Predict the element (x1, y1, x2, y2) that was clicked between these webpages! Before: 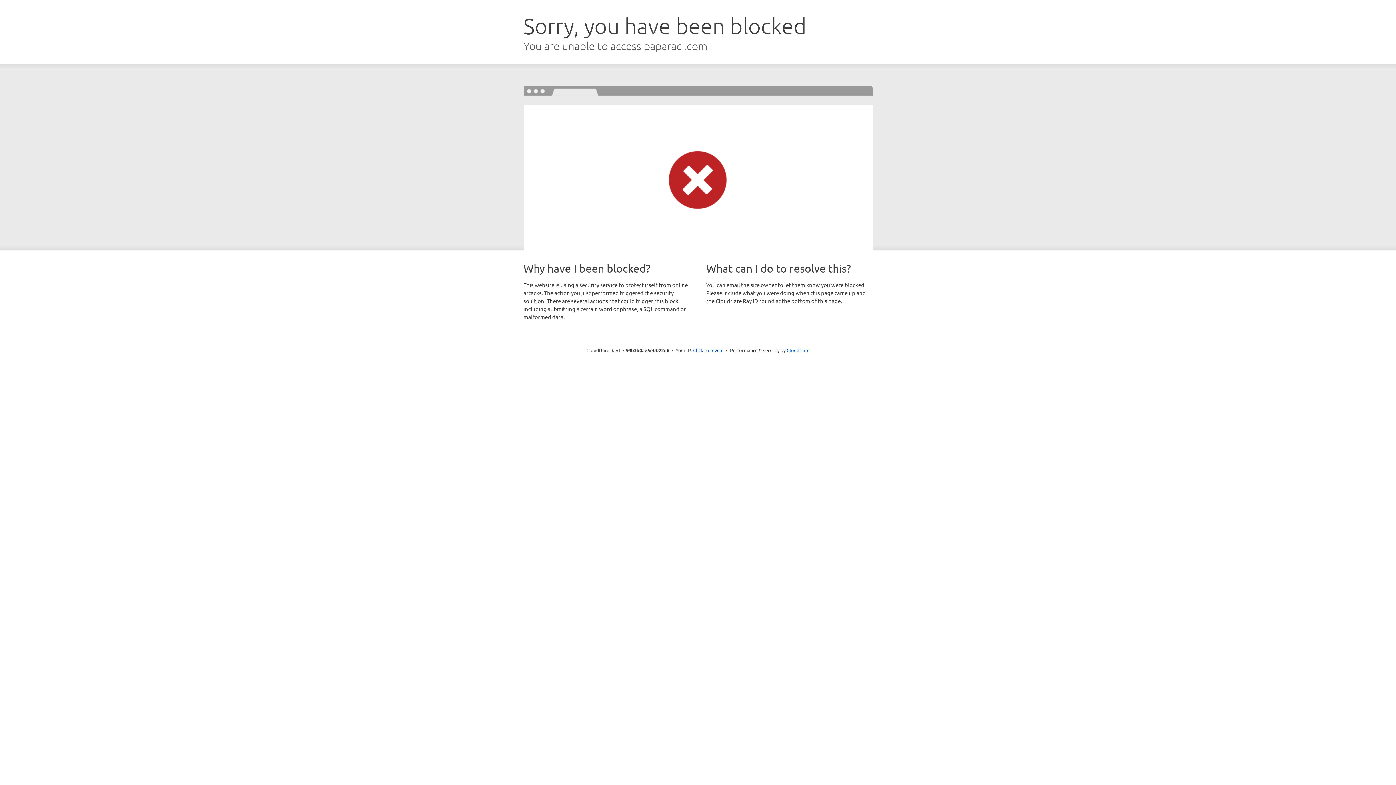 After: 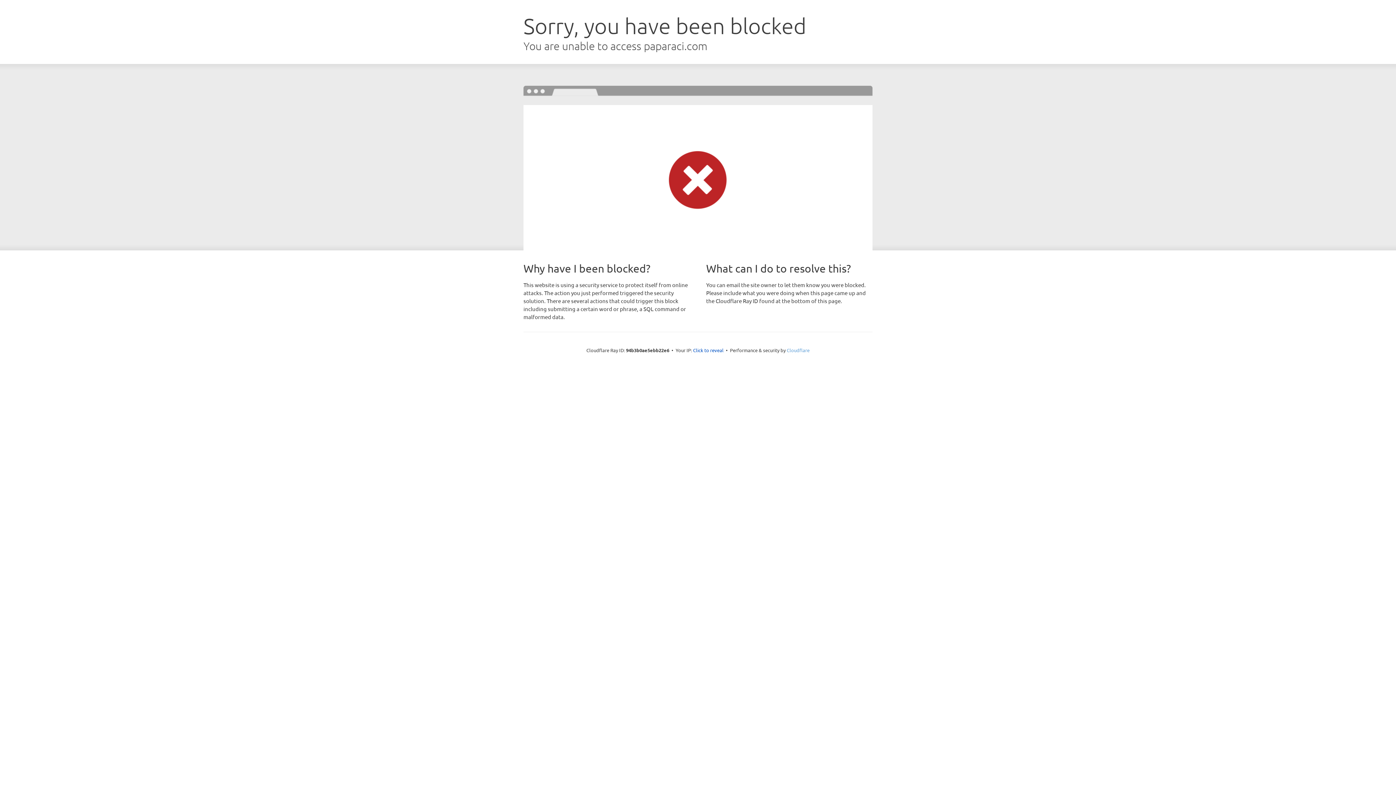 Action: bbox: (786, 347, 809, 353) label: Cloudflare